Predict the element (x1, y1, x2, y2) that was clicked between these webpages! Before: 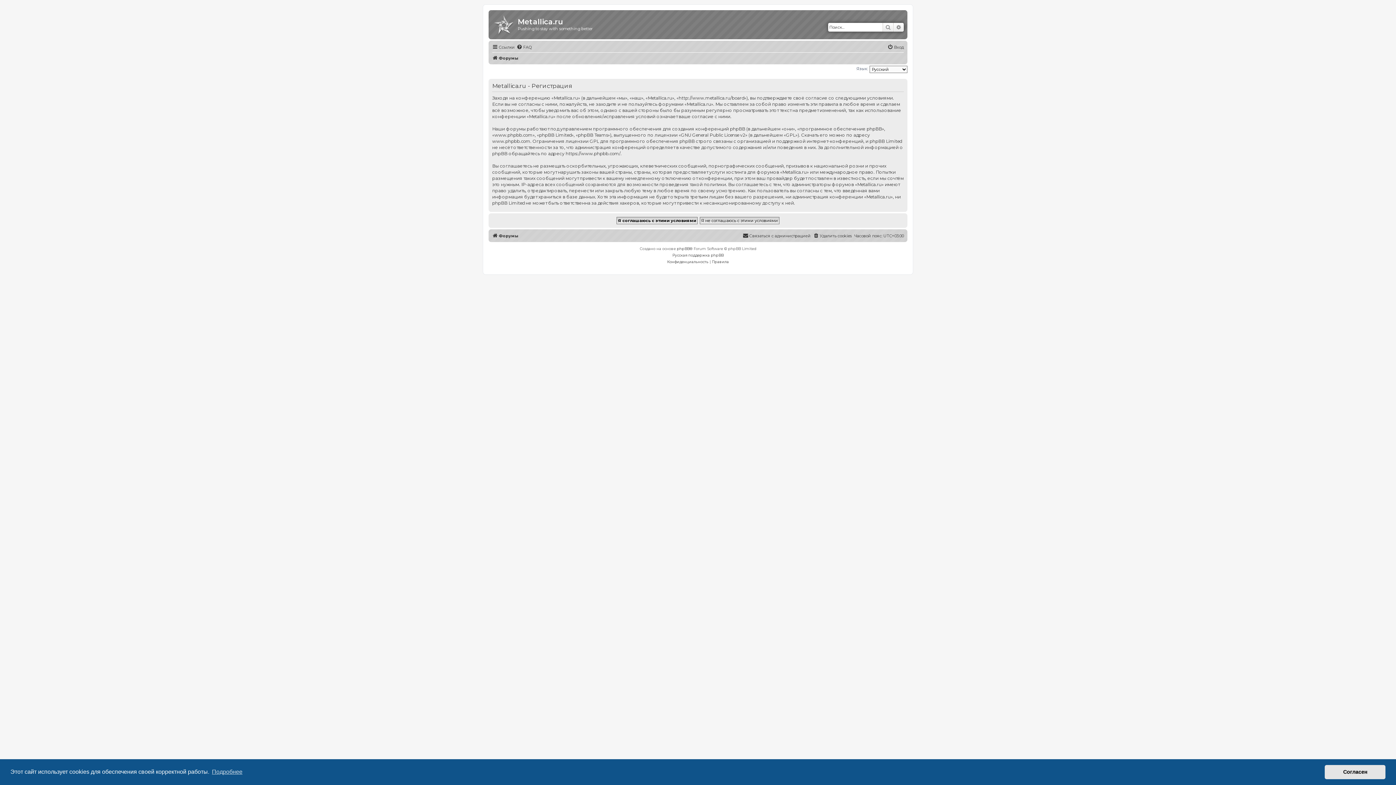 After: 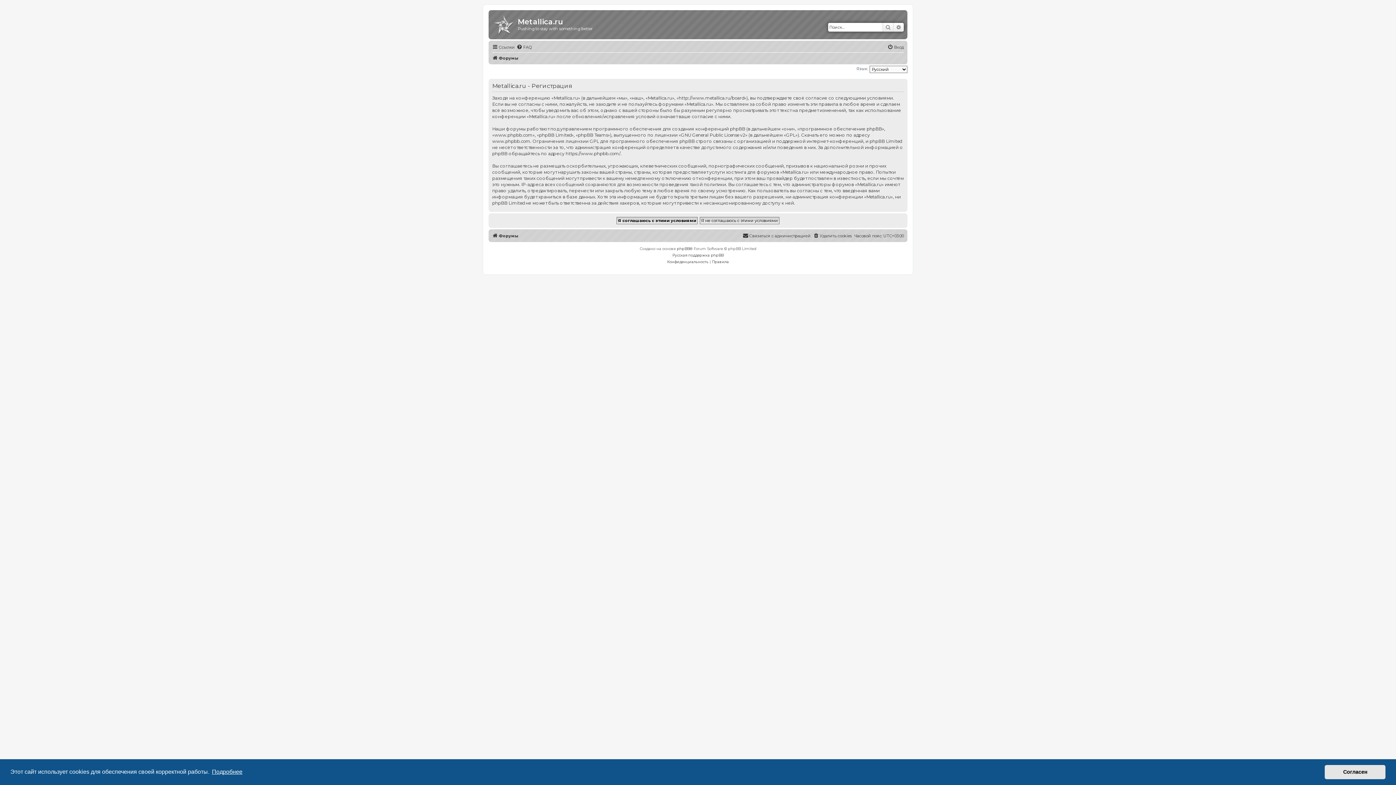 Action: label: learn more about cookies bbox: (210, 766, 243, 777)